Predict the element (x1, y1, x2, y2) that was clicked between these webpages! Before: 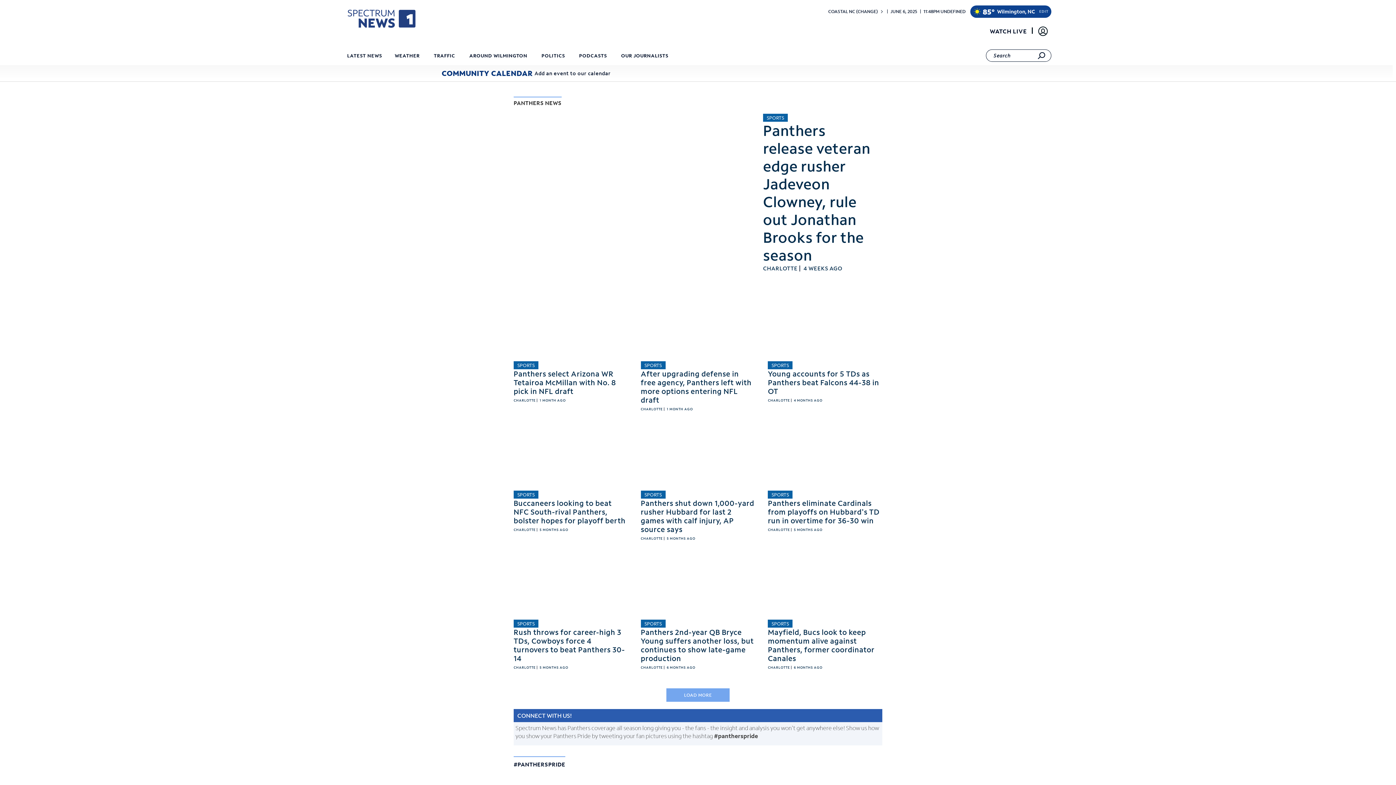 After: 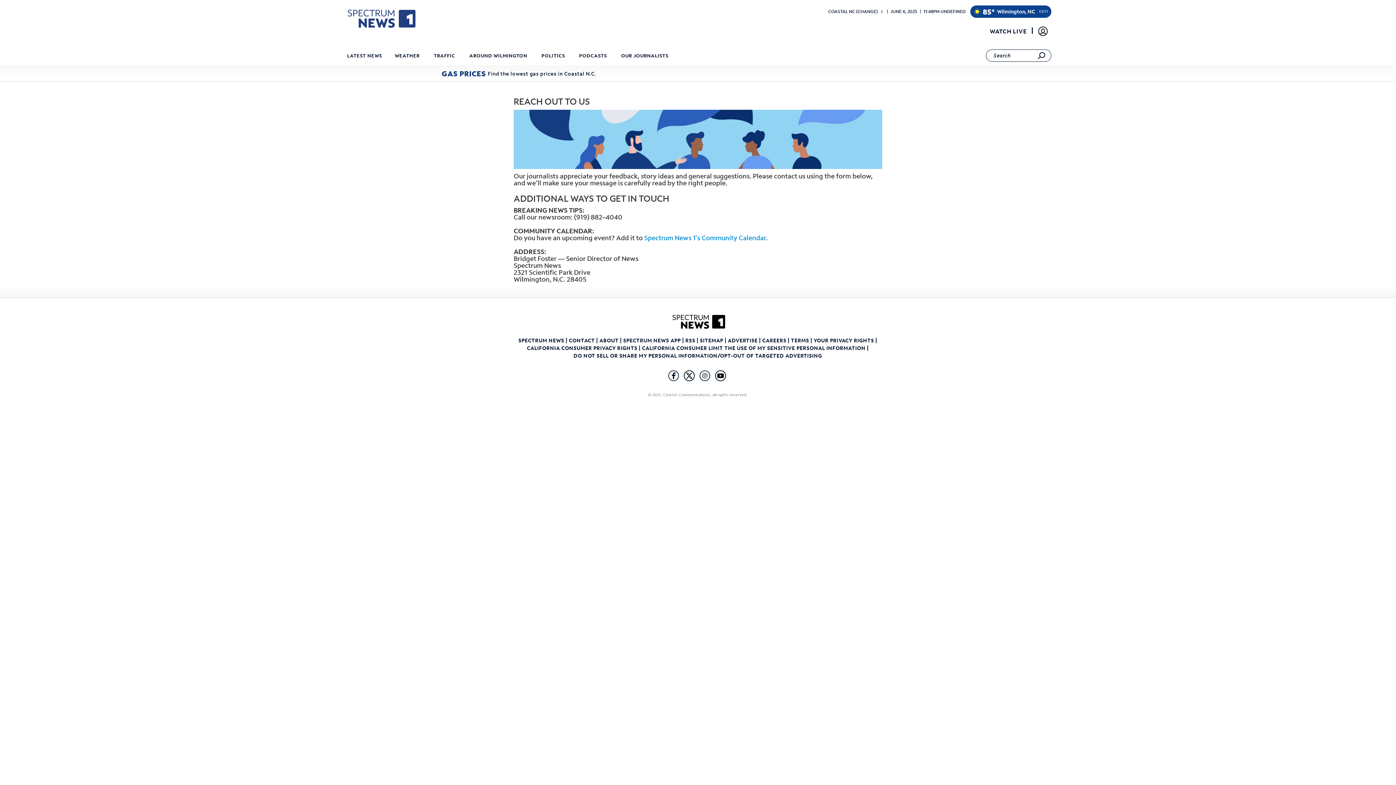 Action: label: CONTACT  bbox: (569, 306, 596, 313)